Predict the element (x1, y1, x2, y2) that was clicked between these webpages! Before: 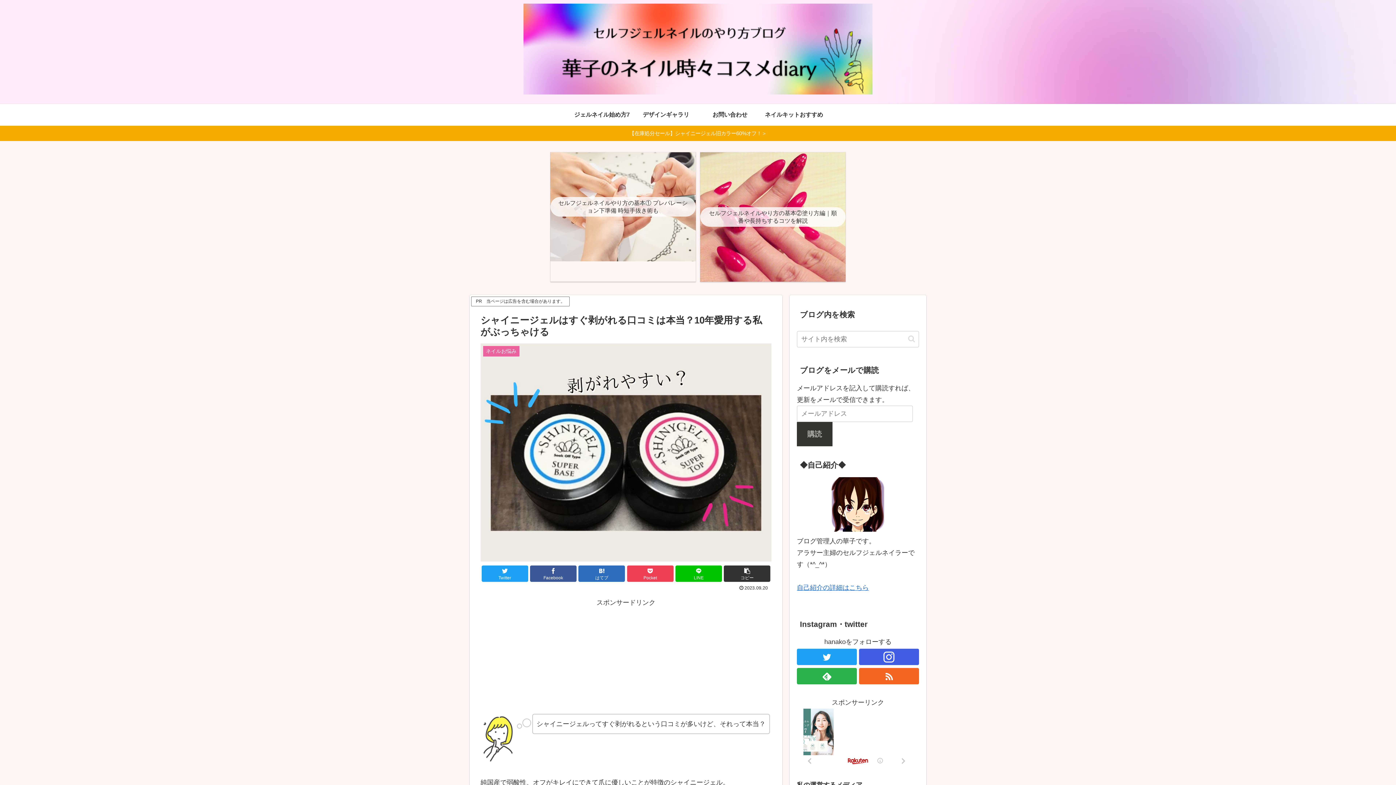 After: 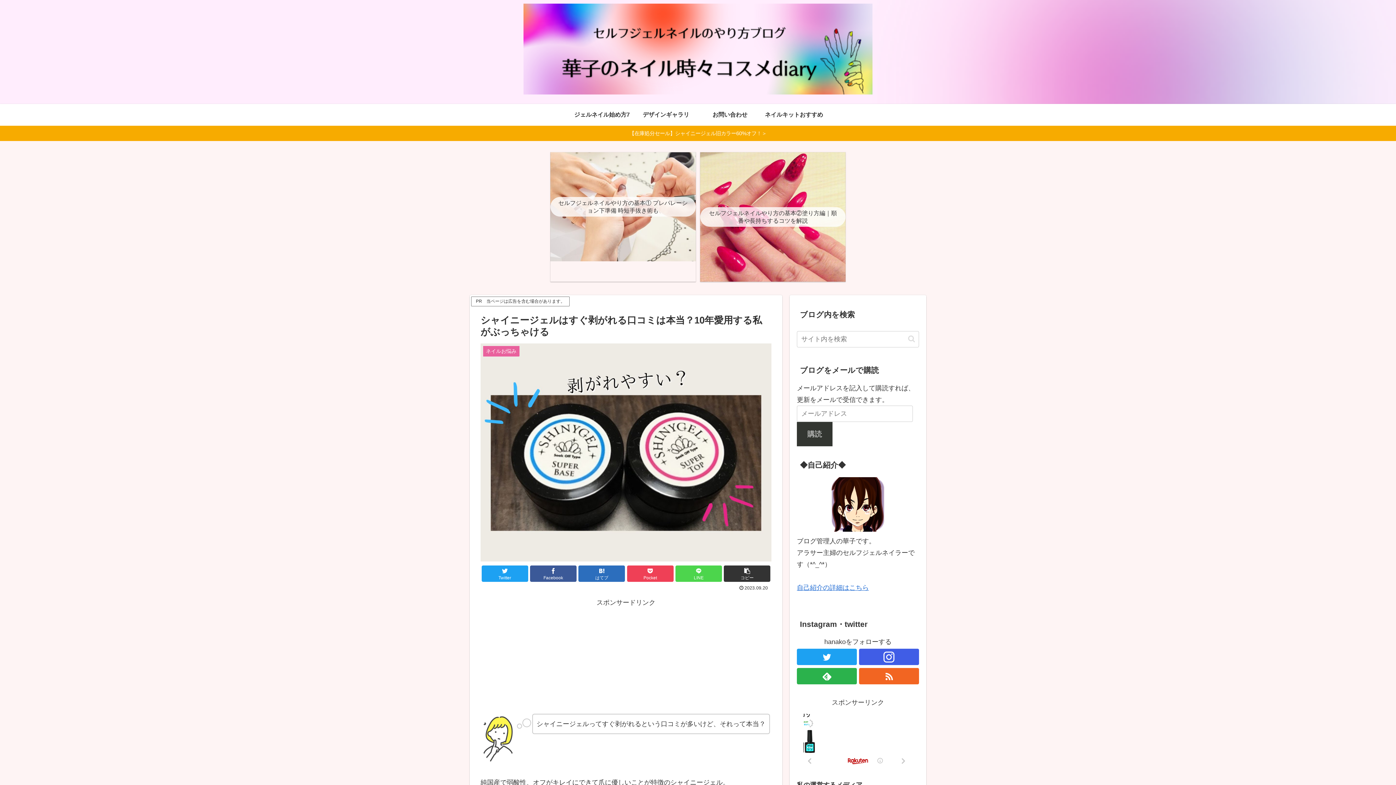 Action: label: LINEでシェア bbox: (675, 565, 722, 582)